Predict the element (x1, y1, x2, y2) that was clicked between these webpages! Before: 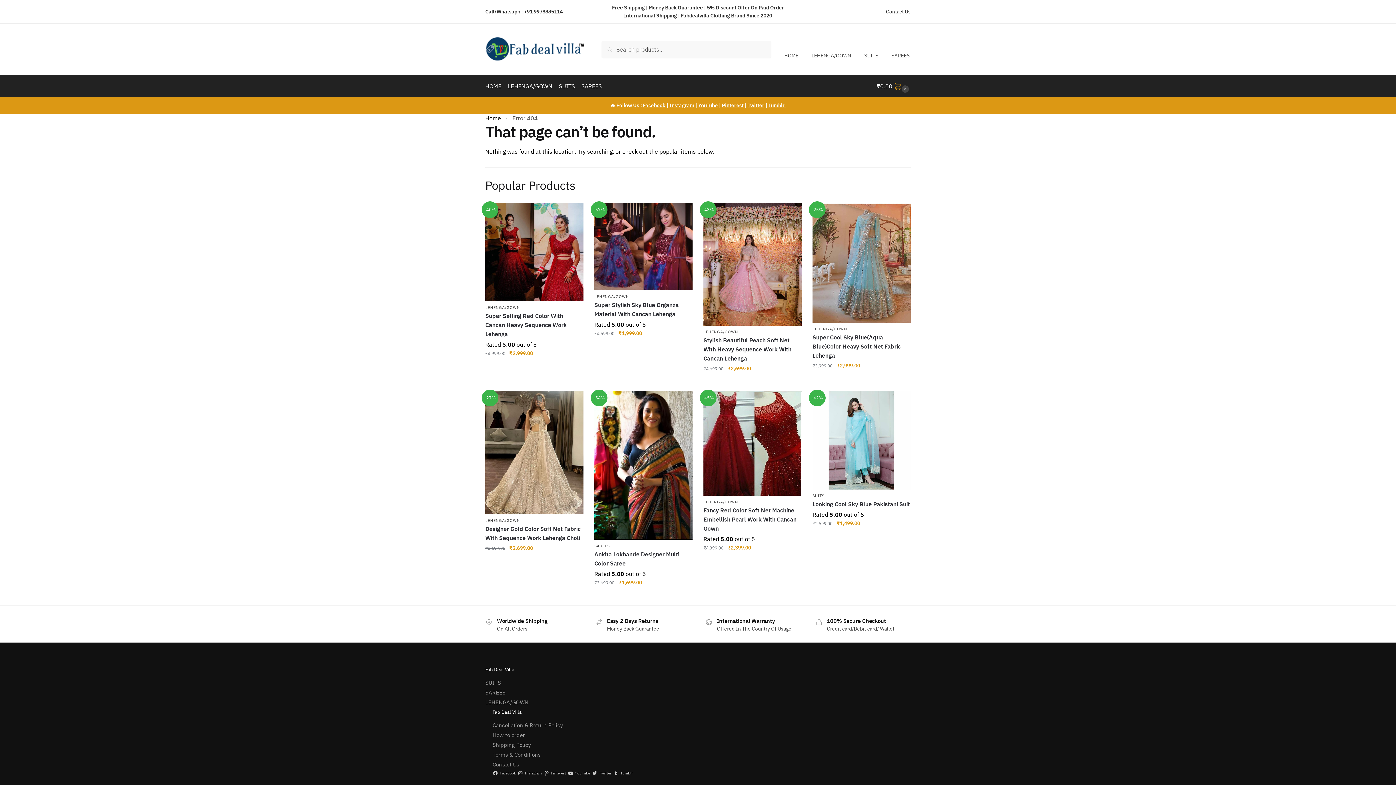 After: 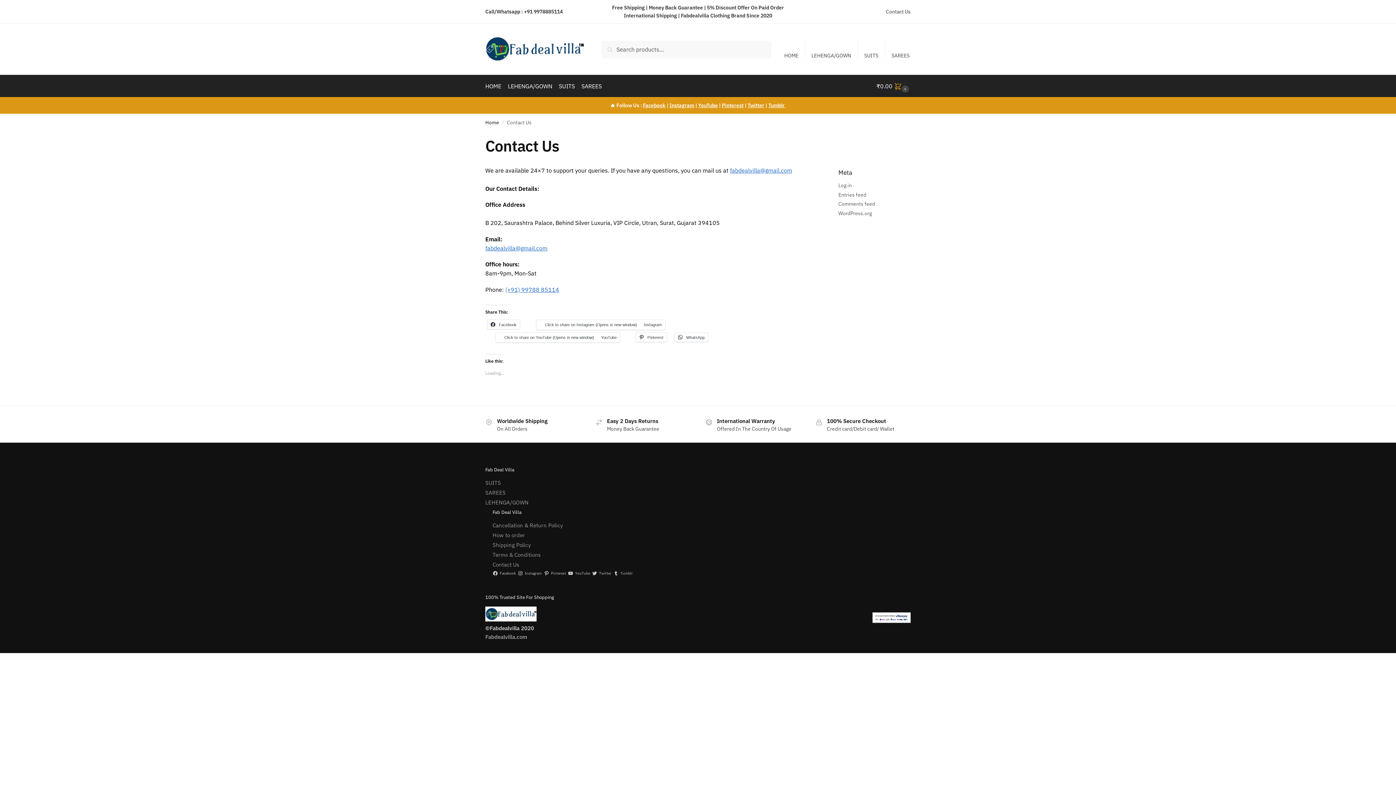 Action: label: Contact Us bbox: (886, 7, 910, 15)